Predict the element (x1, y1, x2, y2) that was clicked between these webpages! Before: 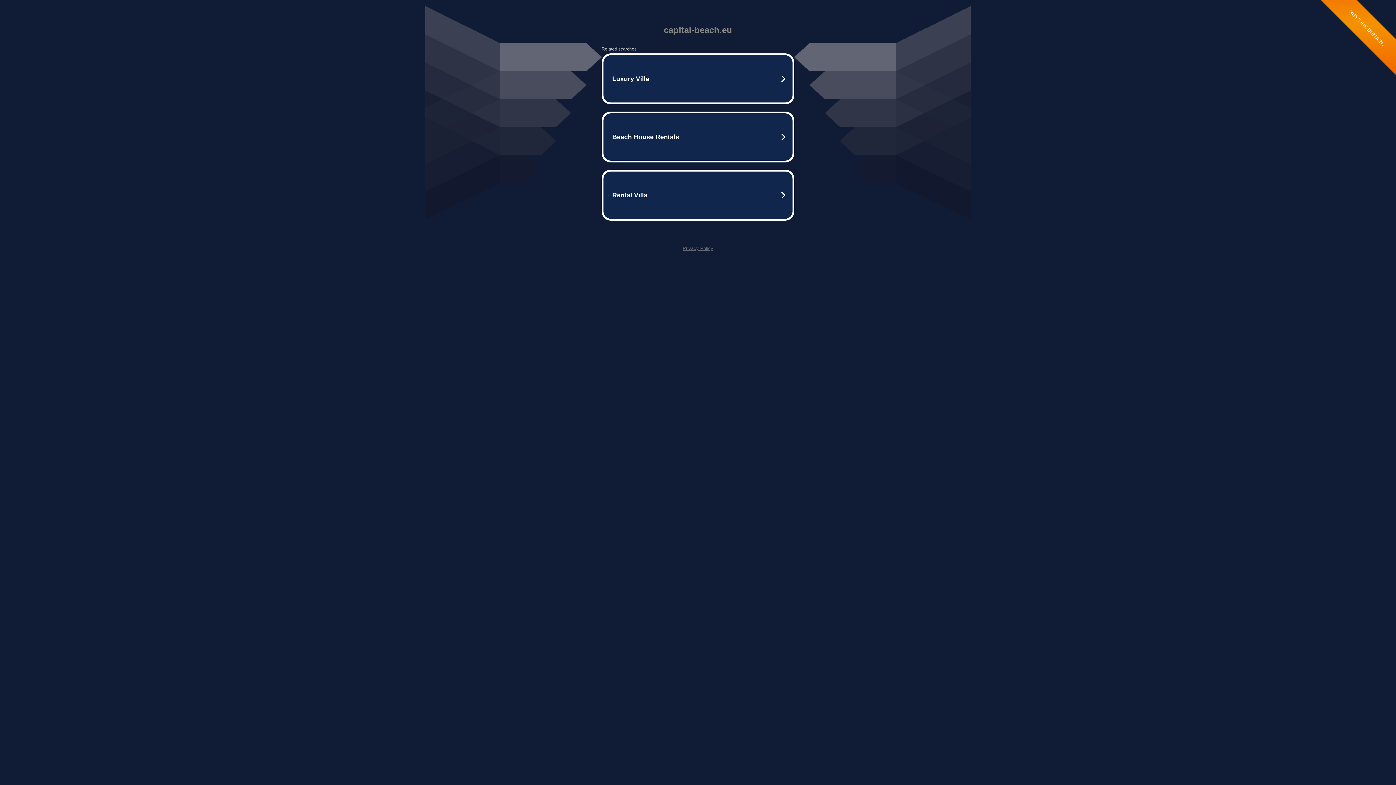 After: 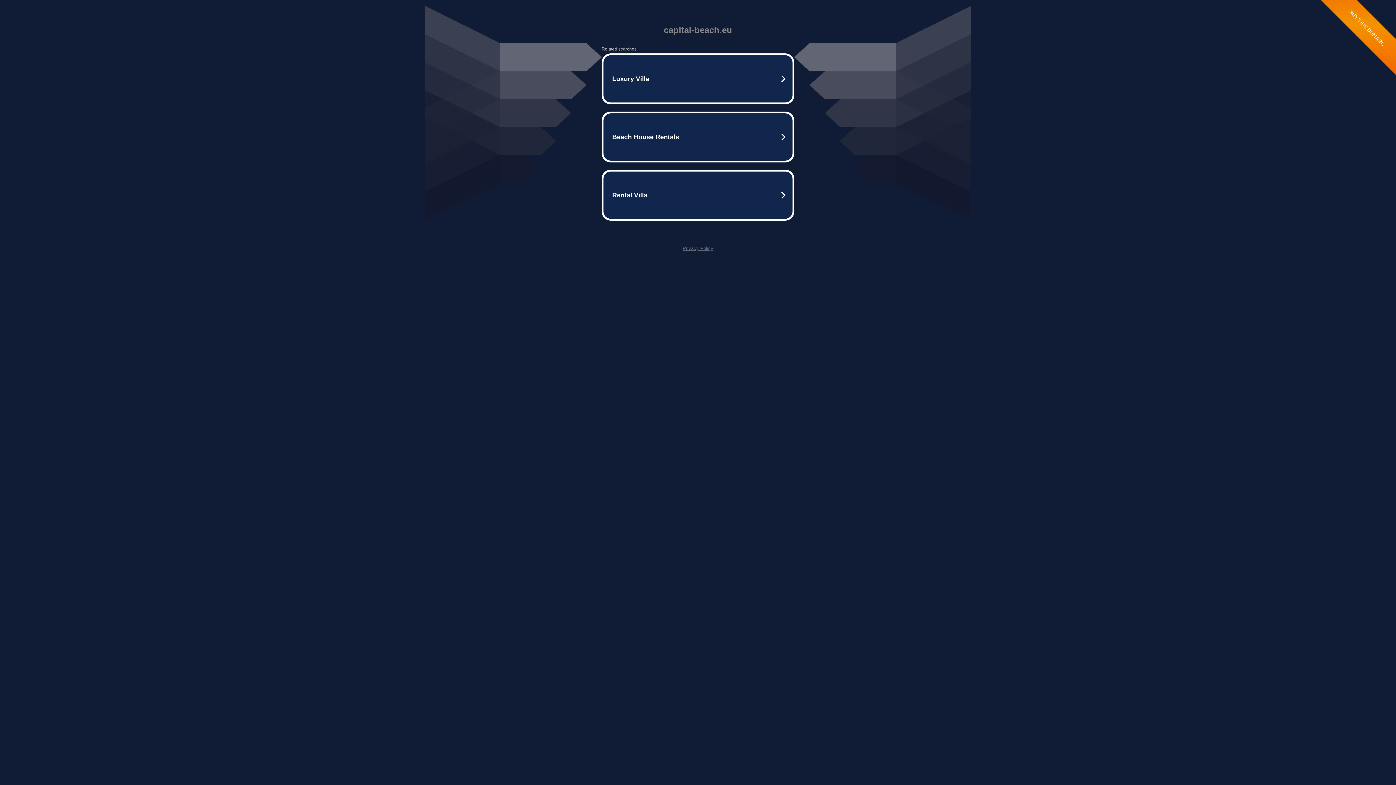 Action: label: Privacy Policy bbox: (682, 245, 713, 251)